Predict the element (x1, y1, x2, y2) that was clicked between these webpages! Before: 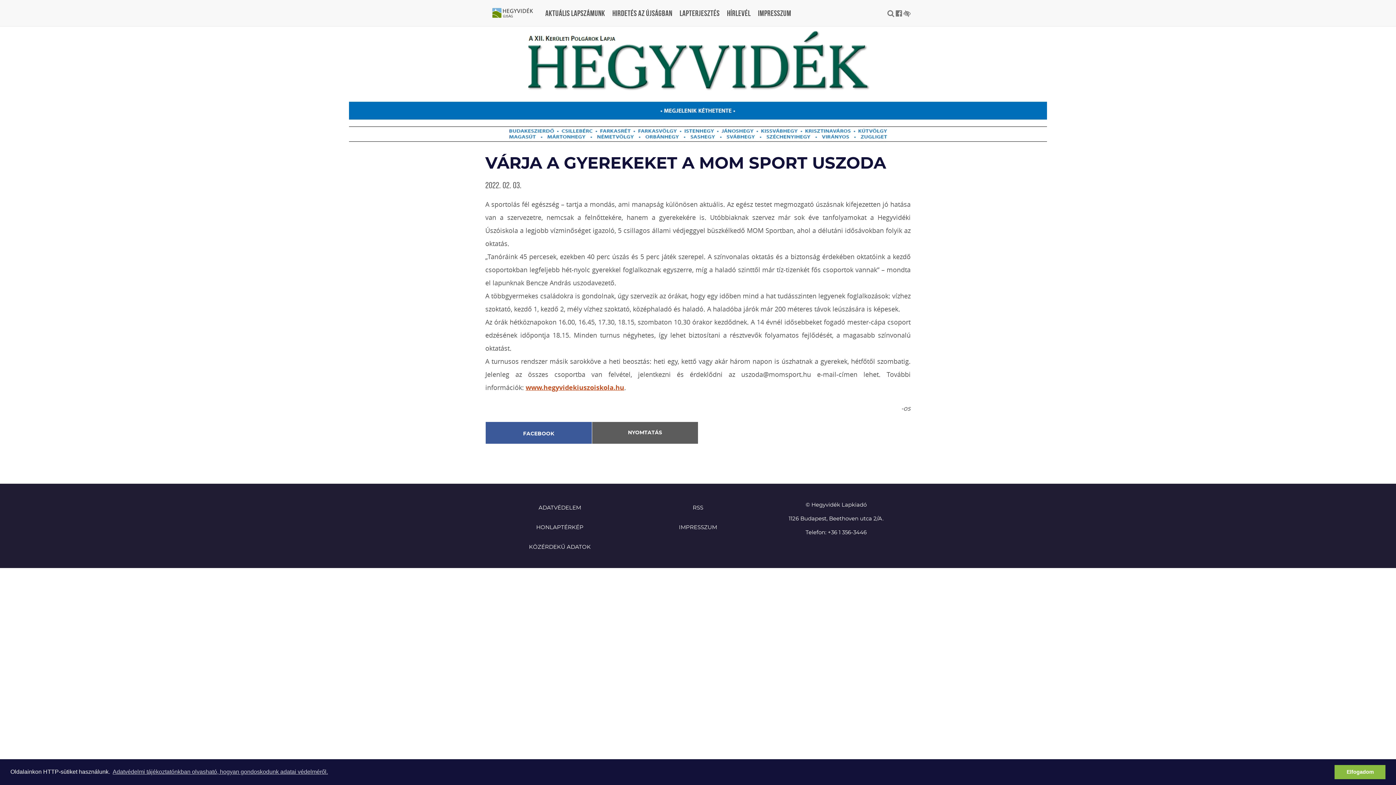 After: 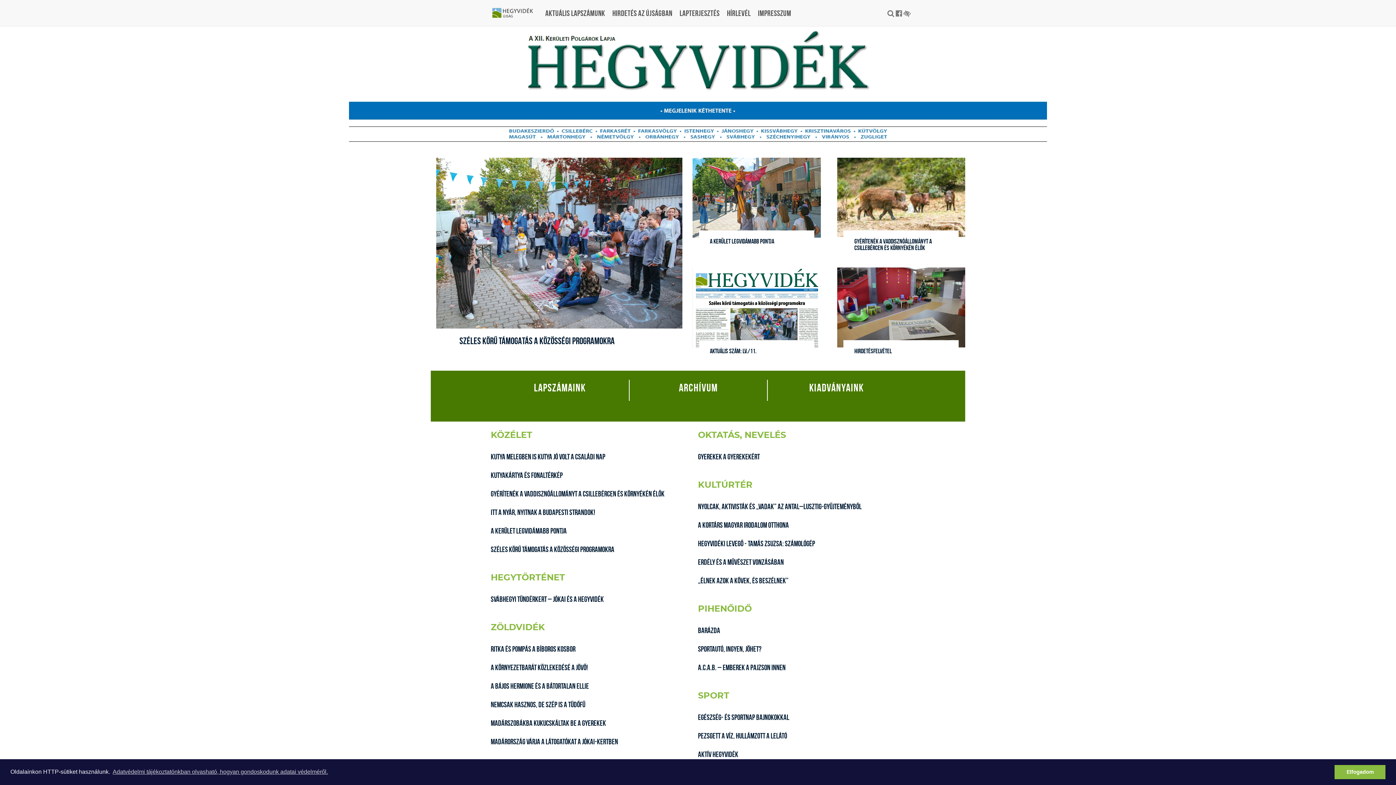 Action: bbox: (510, 26, 885, 136)